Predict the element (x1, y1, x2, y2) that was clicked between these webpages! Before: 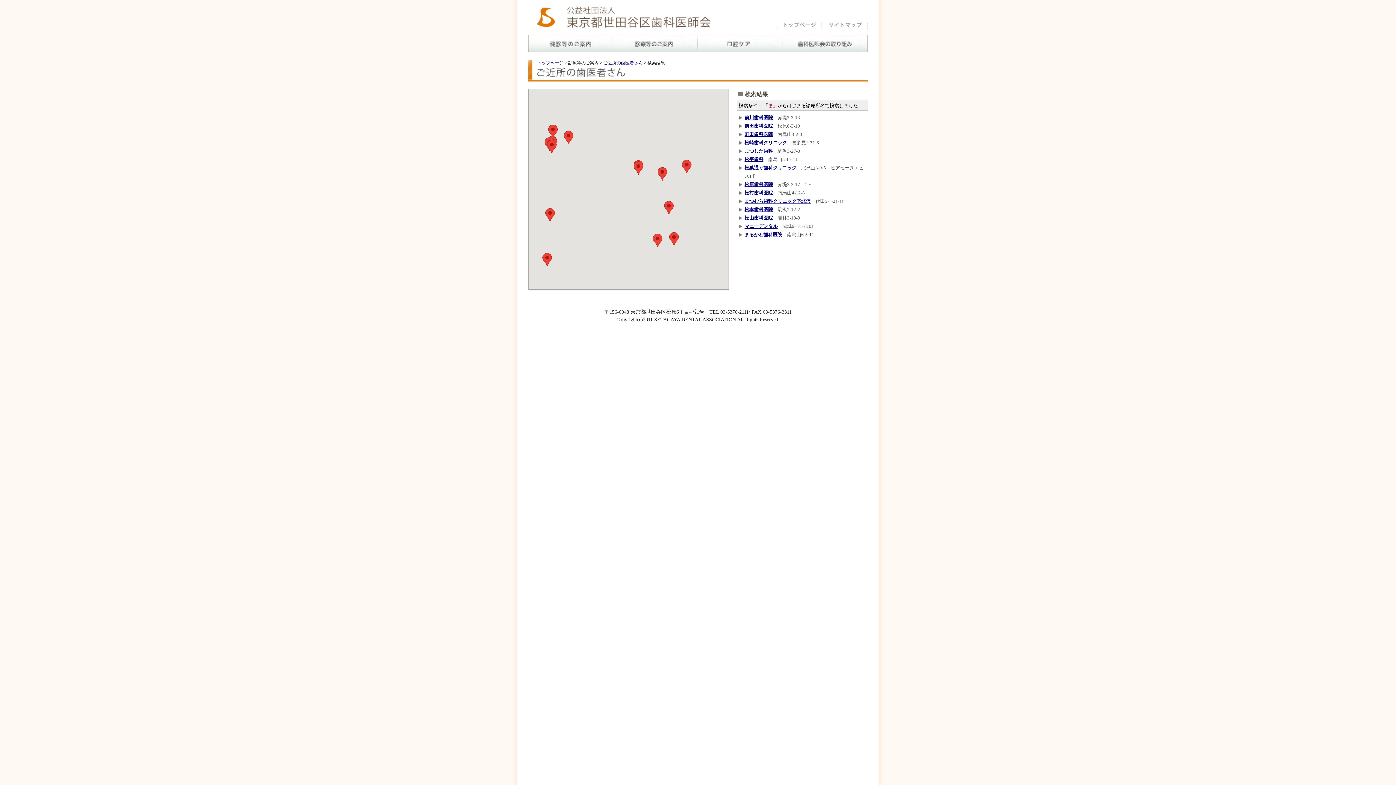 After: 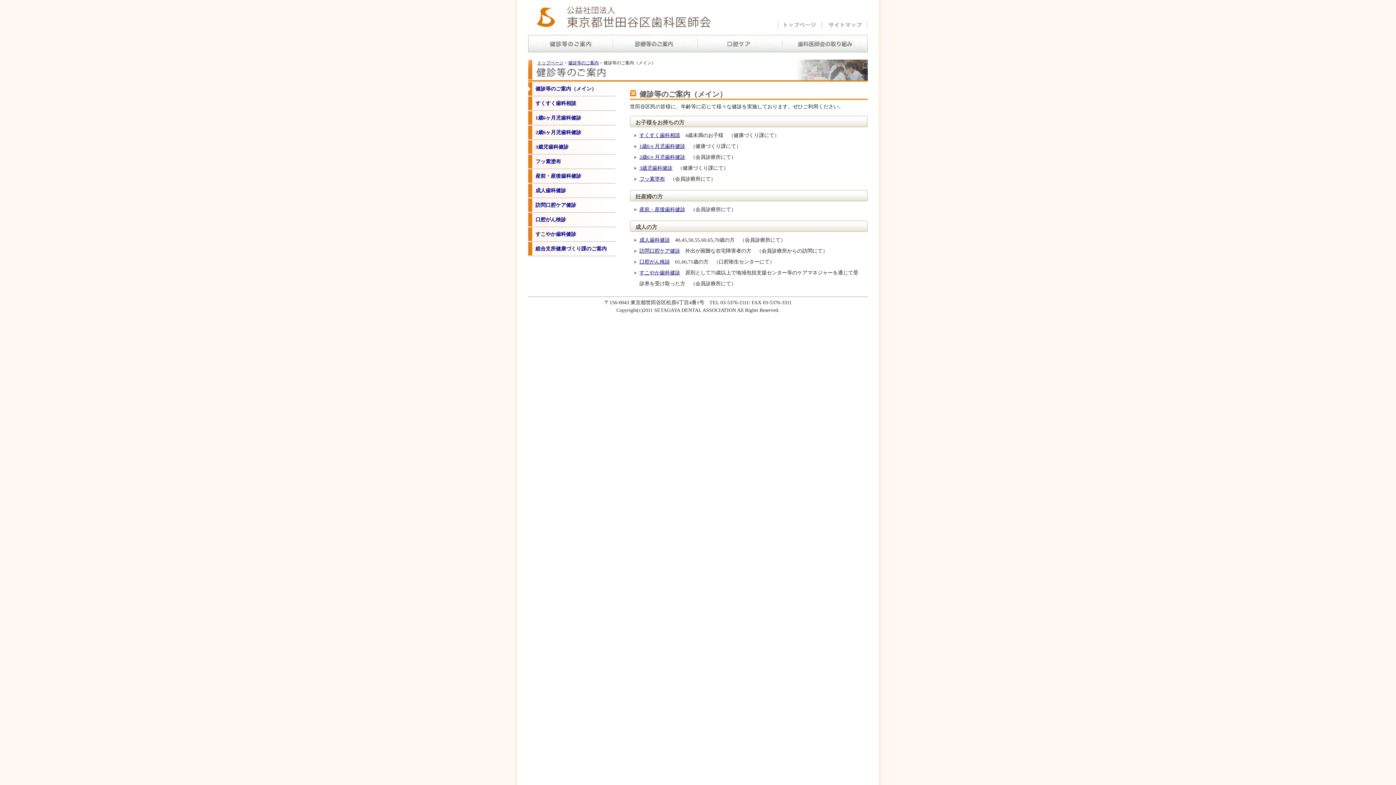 Action: bbox: (528, 34, 612, 52)